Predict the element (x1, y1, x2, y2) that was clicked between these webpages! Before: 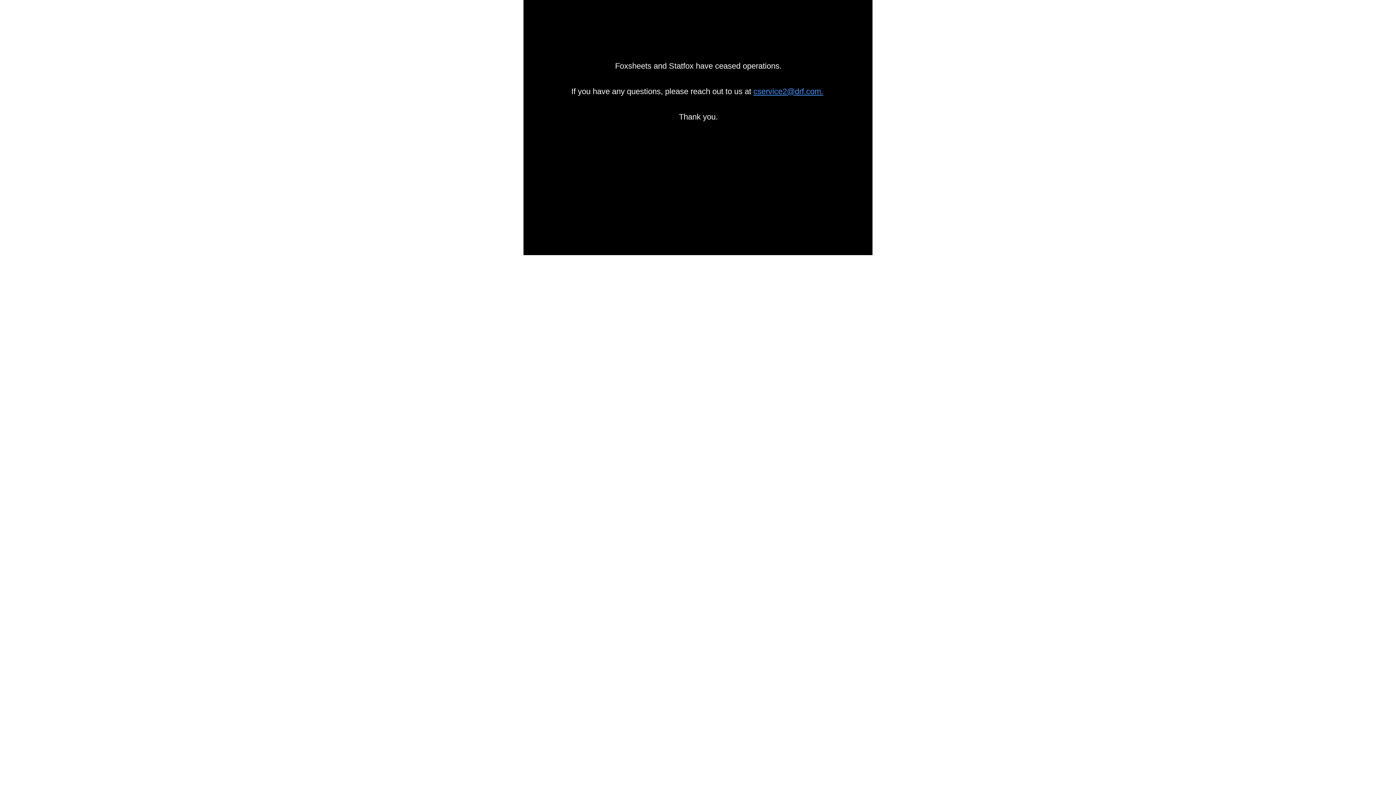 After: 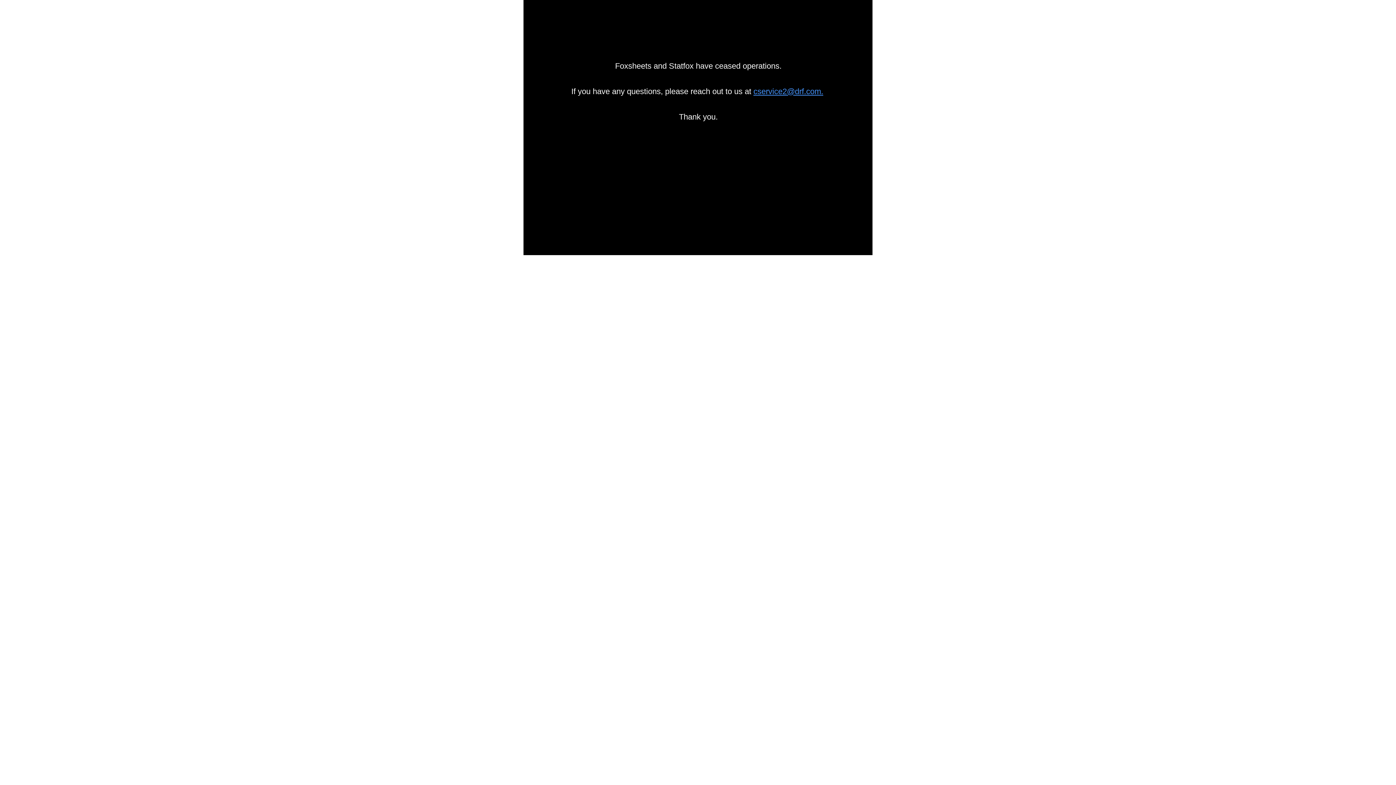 Action: bbox: (753, 86, 823, 96) label: cservice2@drf.com.